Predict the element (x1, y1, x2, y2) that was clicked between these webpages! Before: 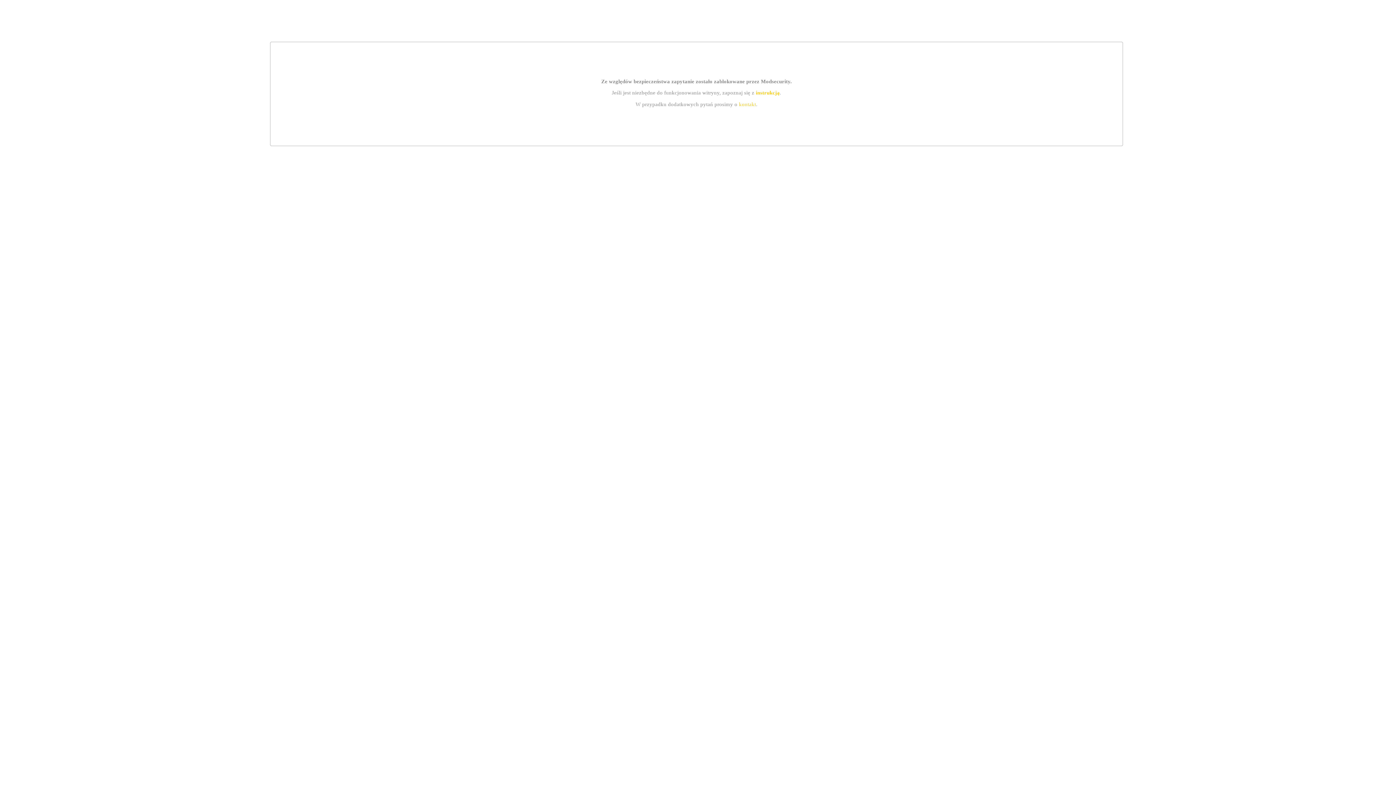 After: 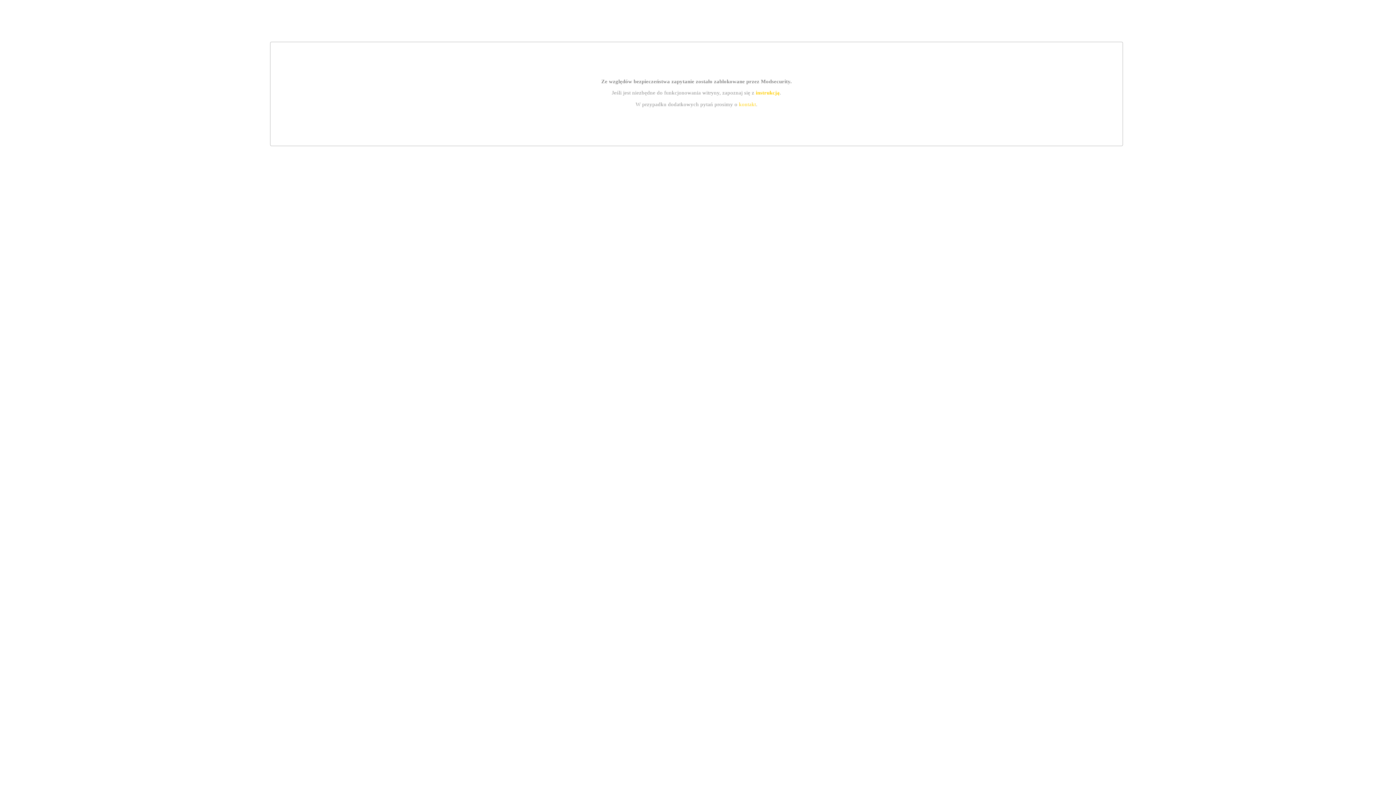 Action: bbox: (755, 89, 779, 95) label: instrukcją